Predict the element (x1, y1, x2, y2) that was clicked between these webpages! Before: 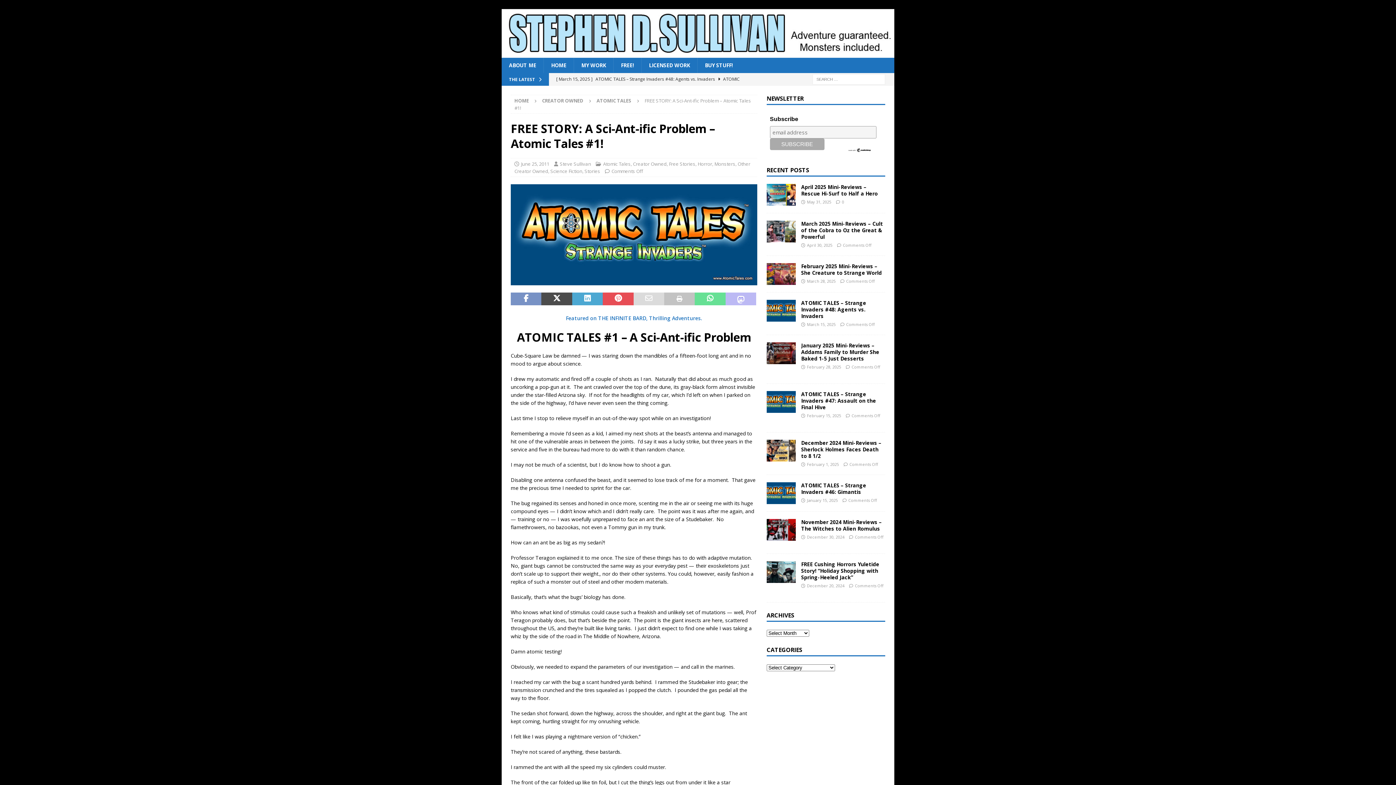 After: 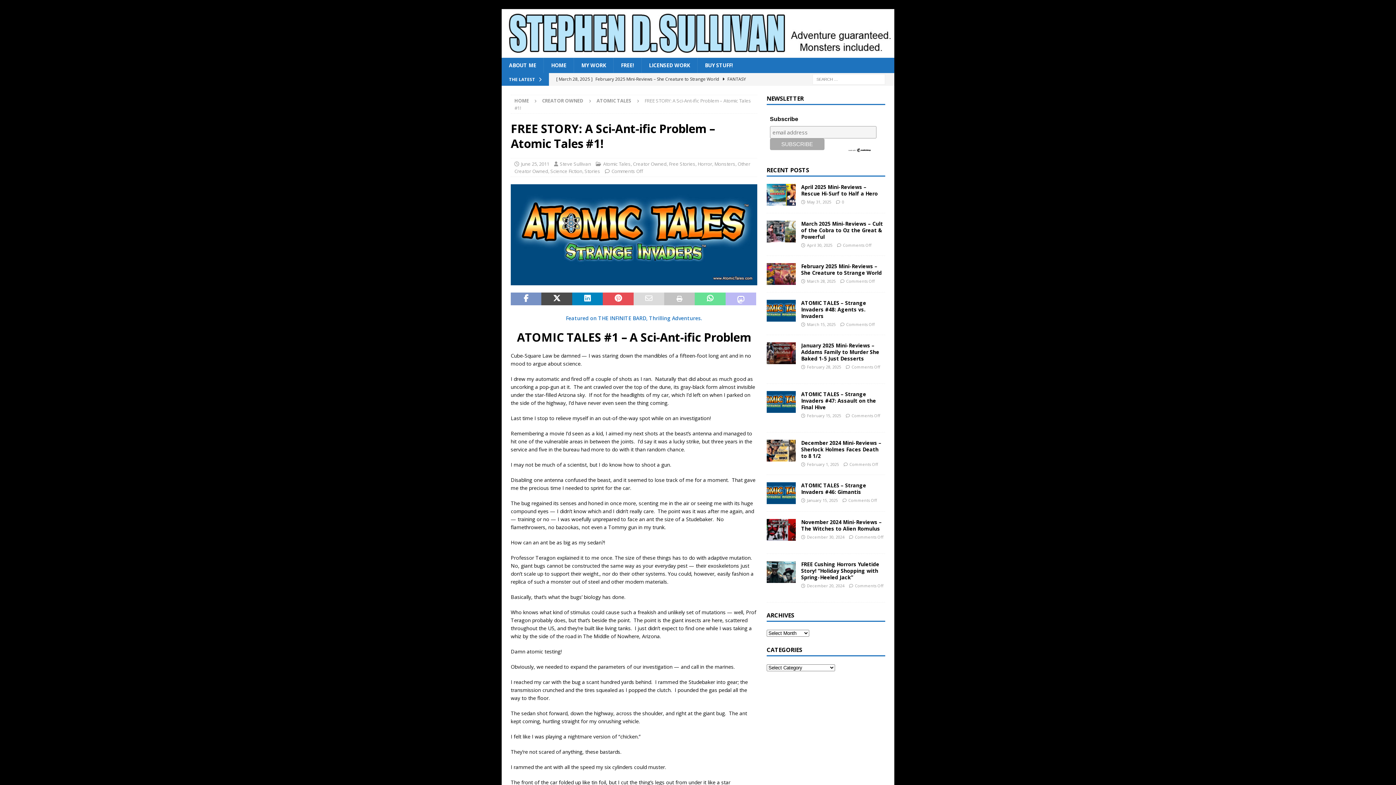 Action: bbox: (572, 292, 602, 305)